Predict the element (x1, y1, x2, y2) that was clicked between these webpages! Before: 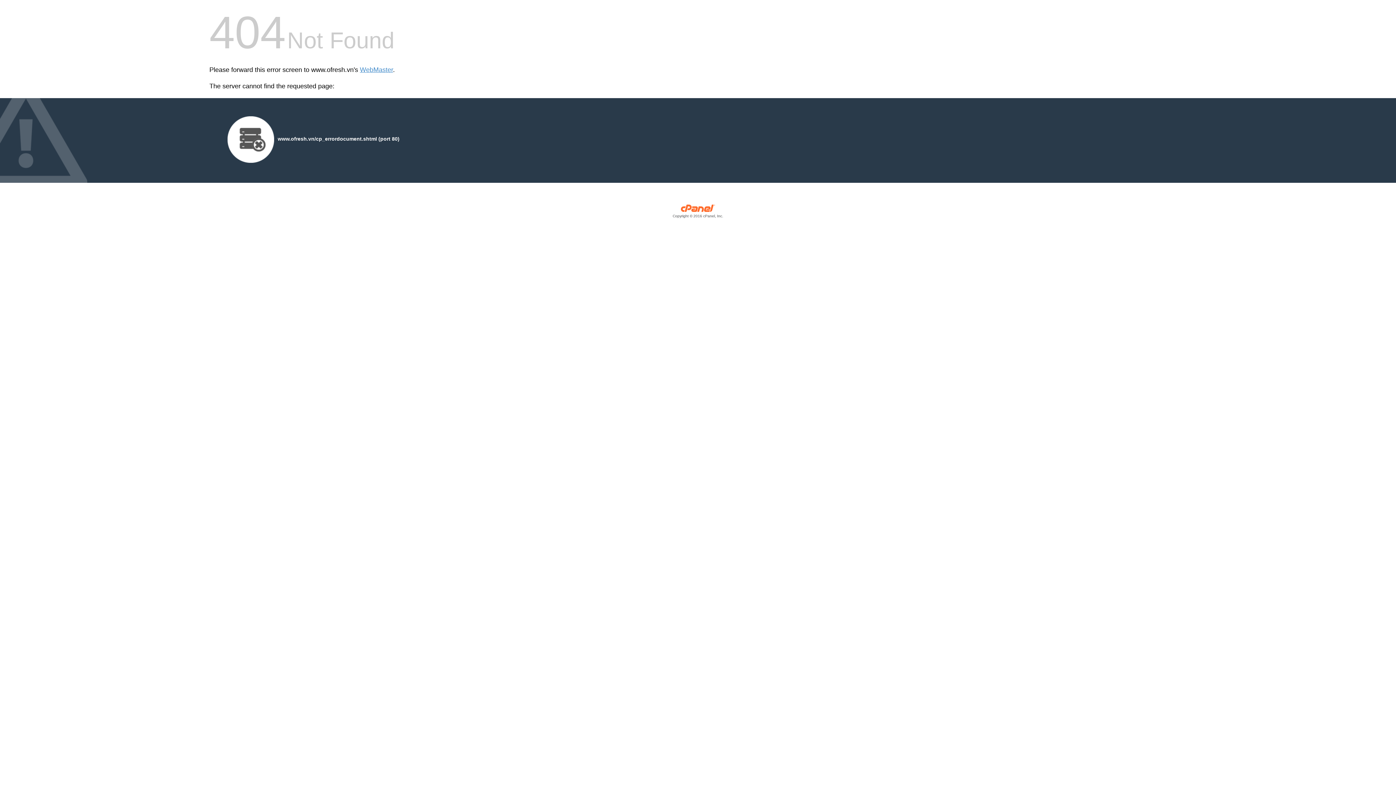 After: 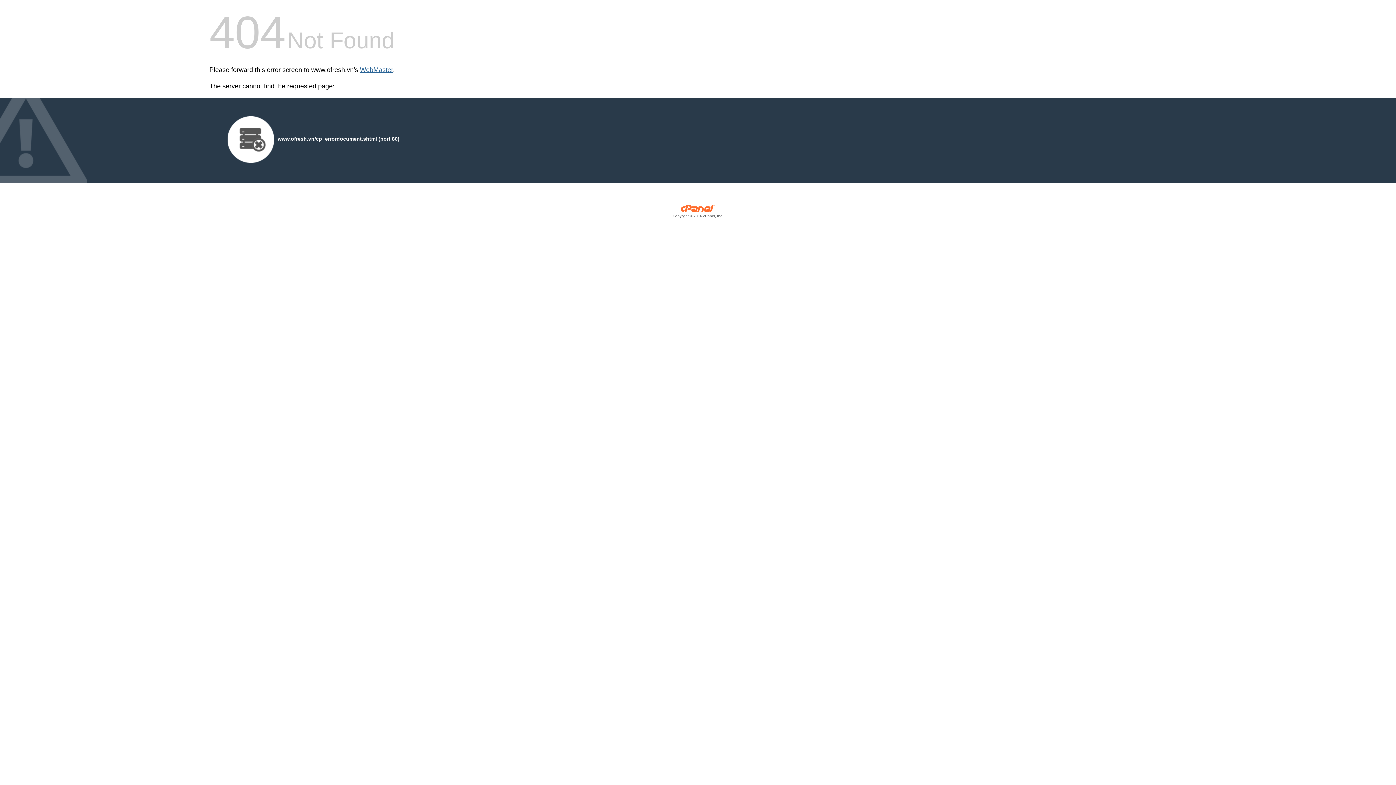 Action: bbox: (360, 66, 393, 73) label: WebMaster